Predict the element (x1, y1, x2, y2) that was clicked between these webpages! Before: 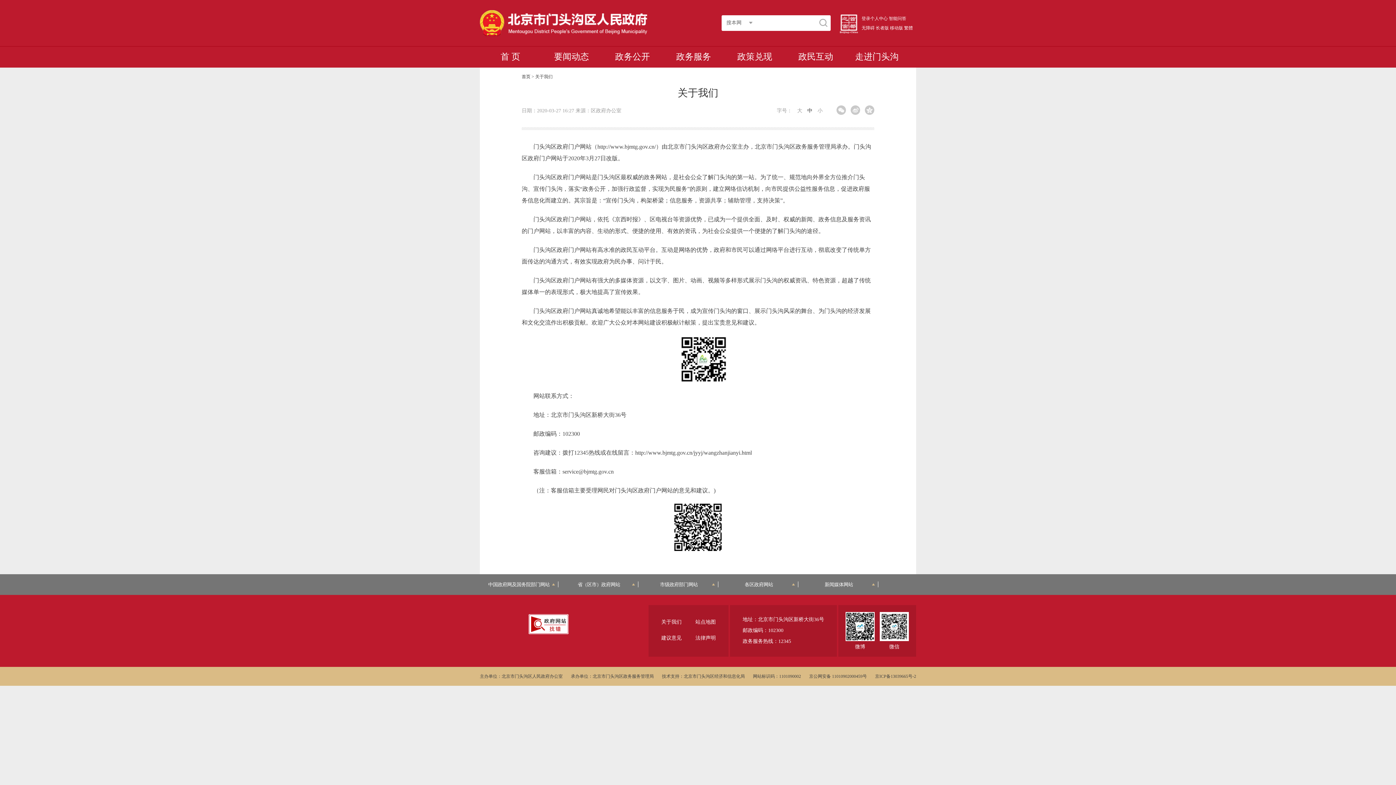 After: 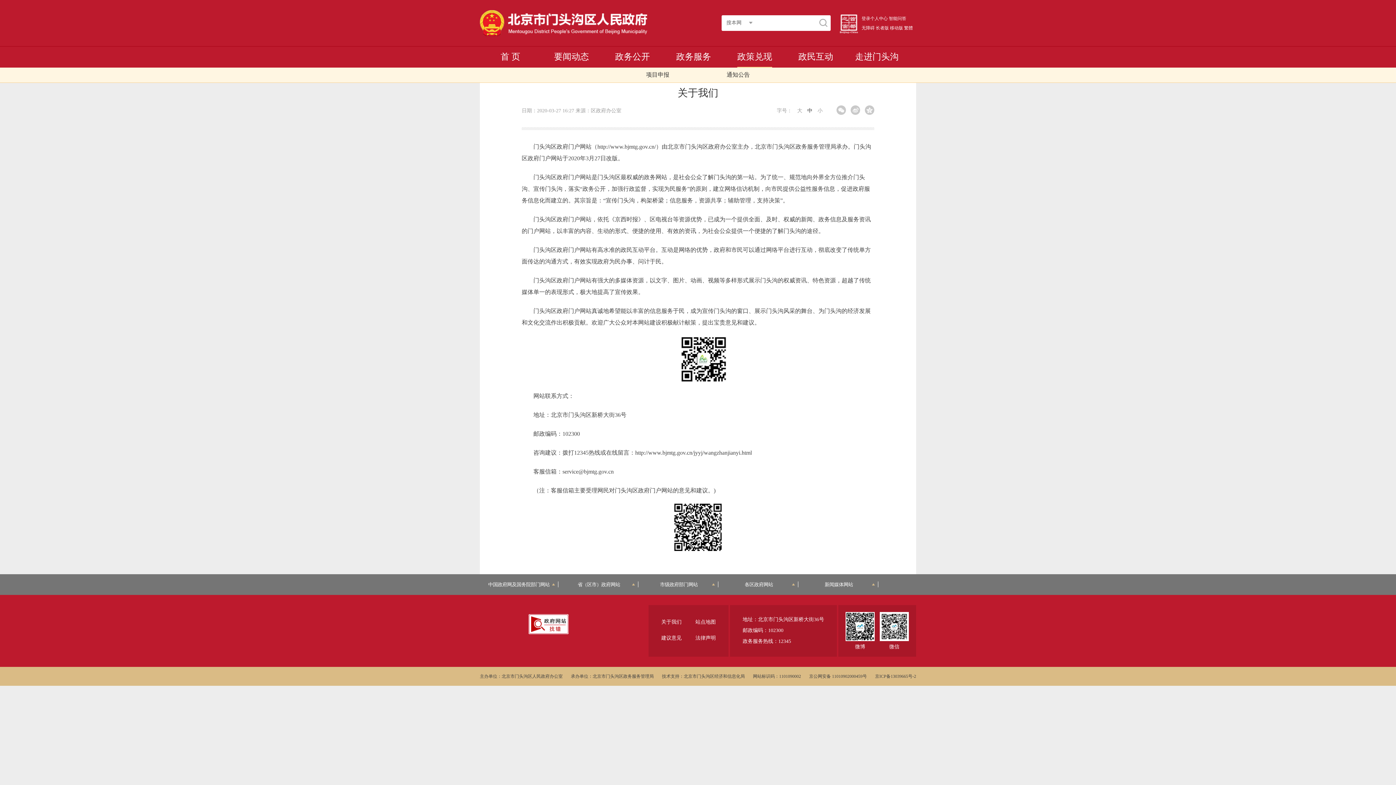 Action: label: 政策兑现 bbox: (737, 46, 772, 66)